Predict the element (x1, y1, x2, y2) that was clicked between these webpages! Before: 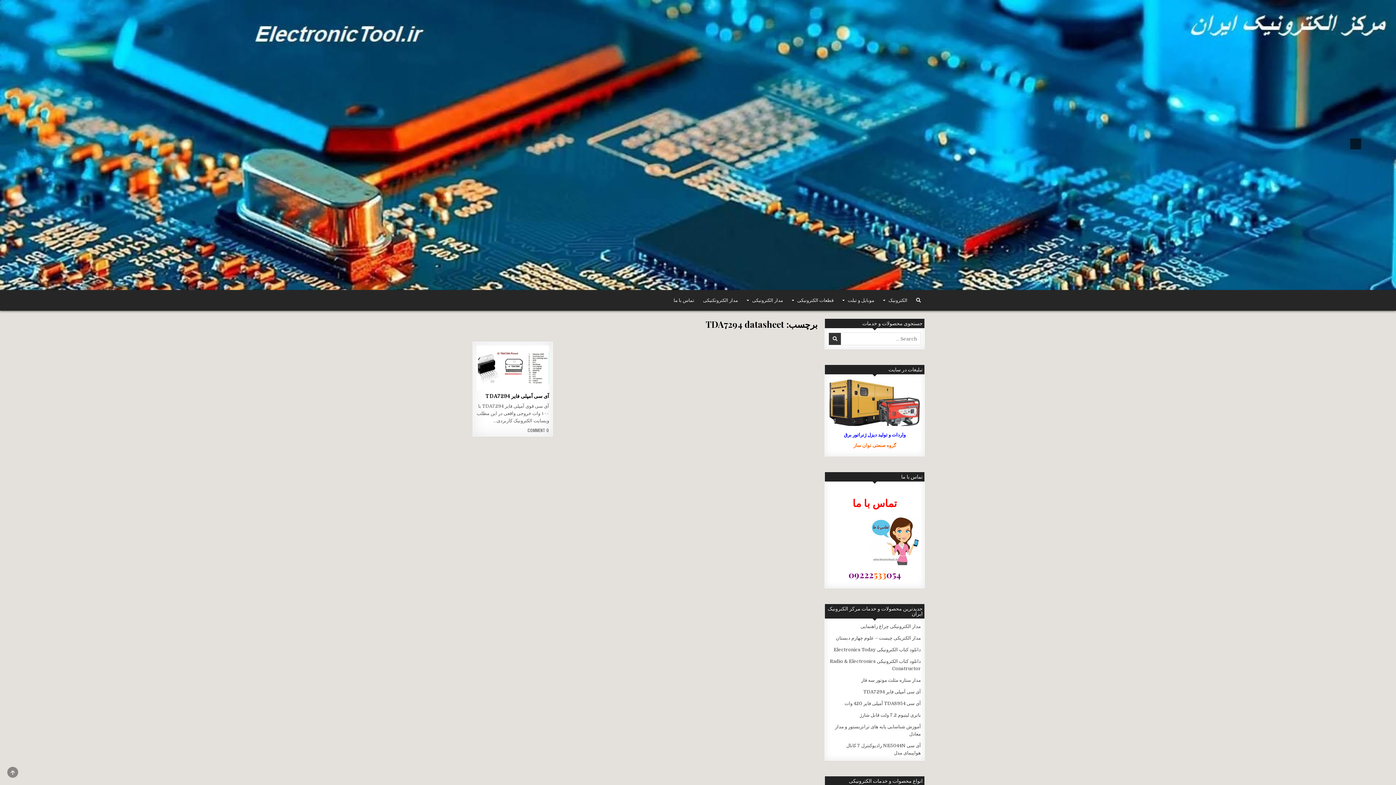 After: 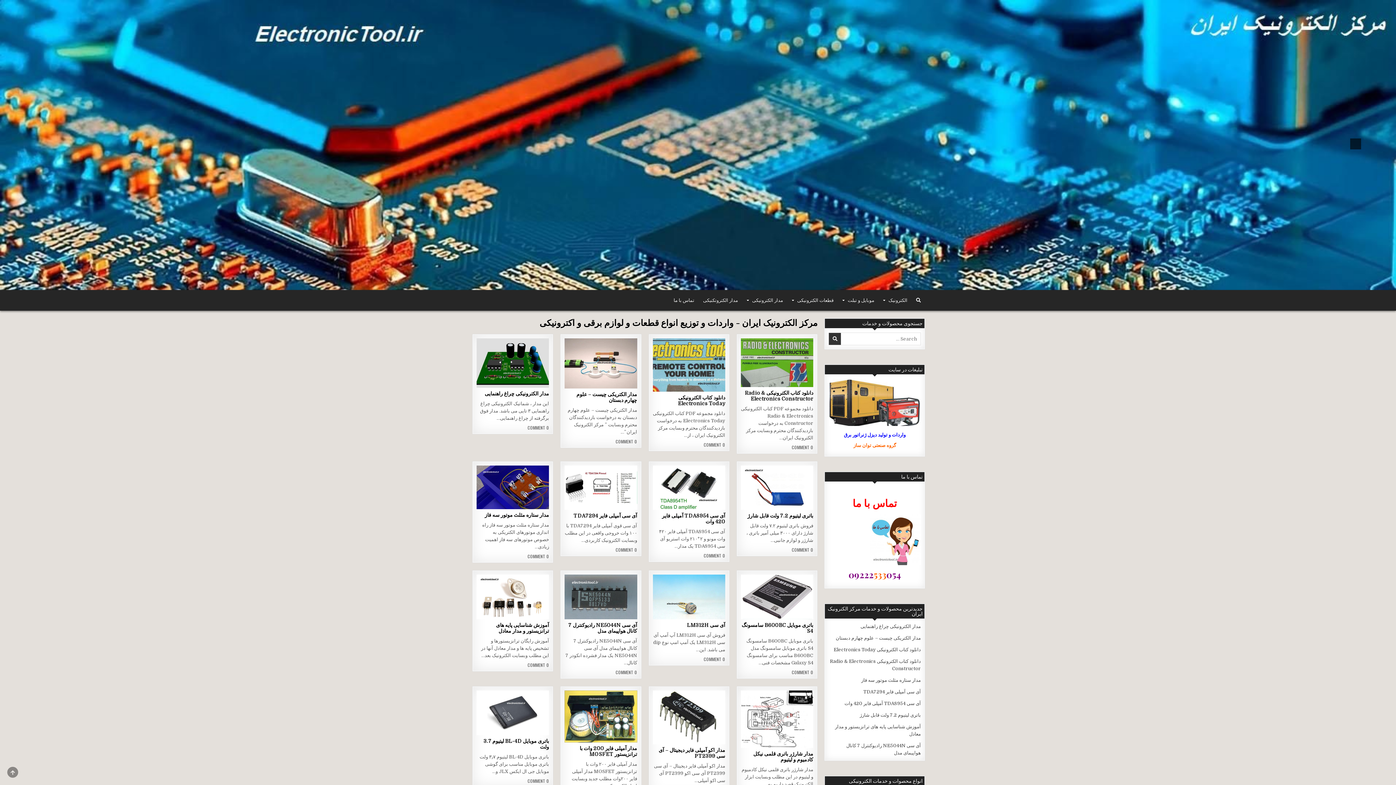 Action: label: الکترونیک bbox: (878, 293, 912, 307)